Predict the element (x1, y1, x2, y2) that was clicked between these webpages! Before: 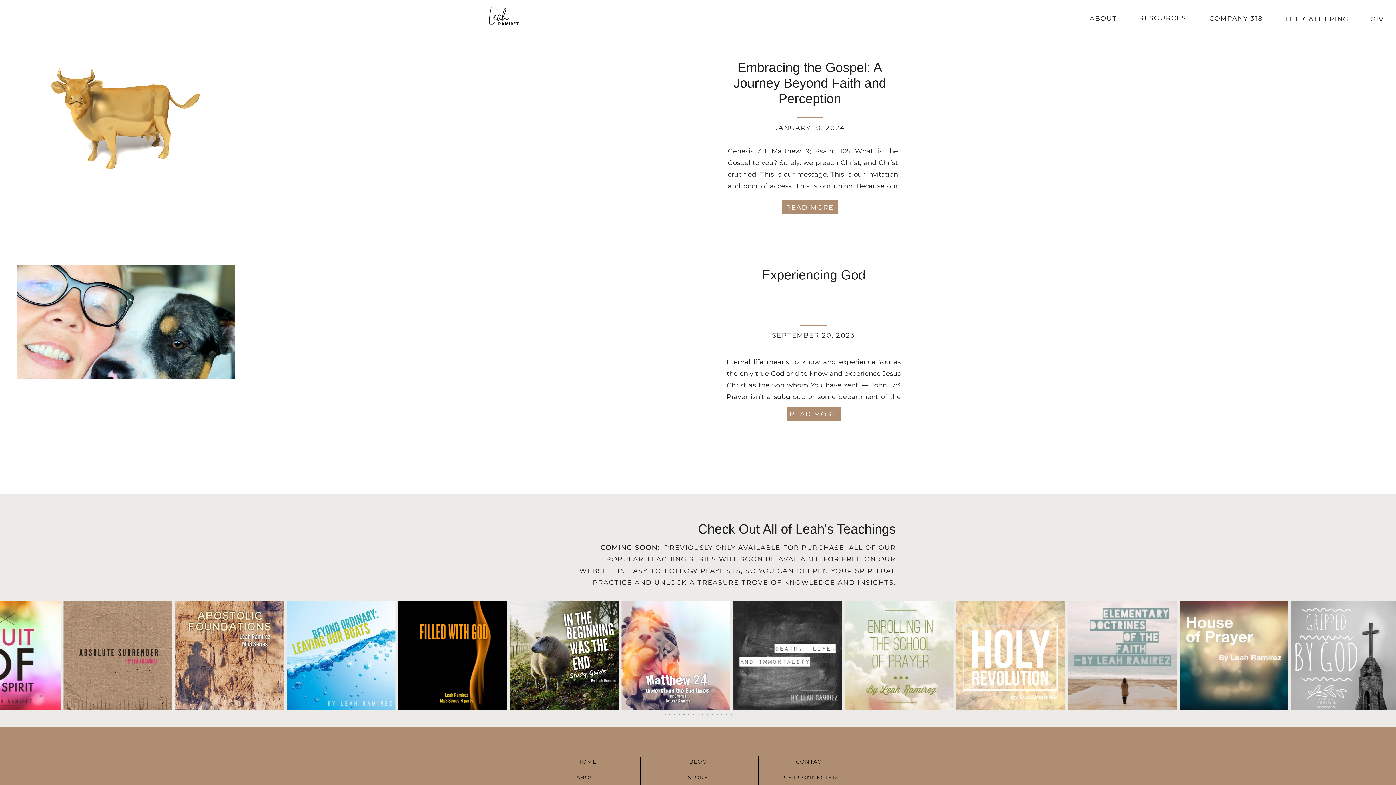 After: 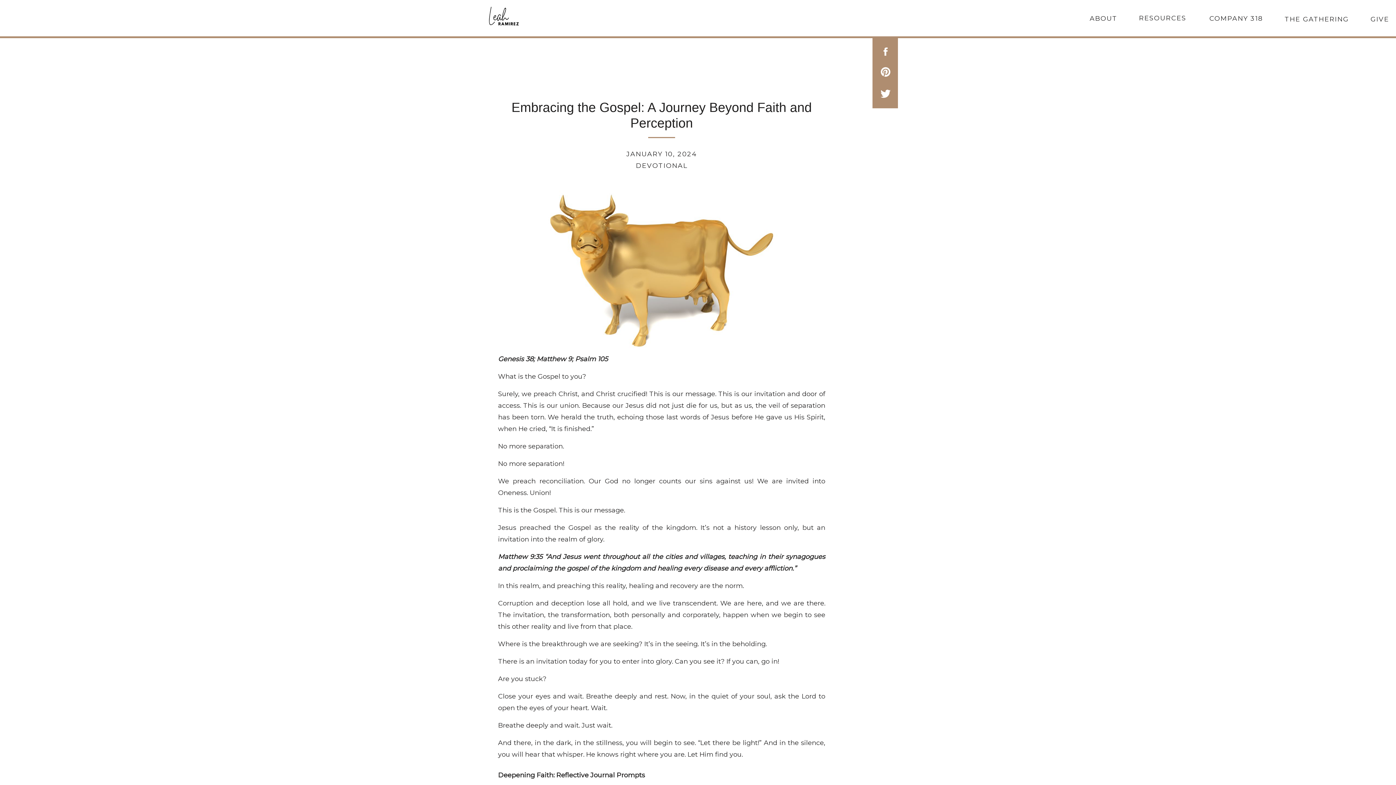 Action: bbox: (16, 59, 234, 173)